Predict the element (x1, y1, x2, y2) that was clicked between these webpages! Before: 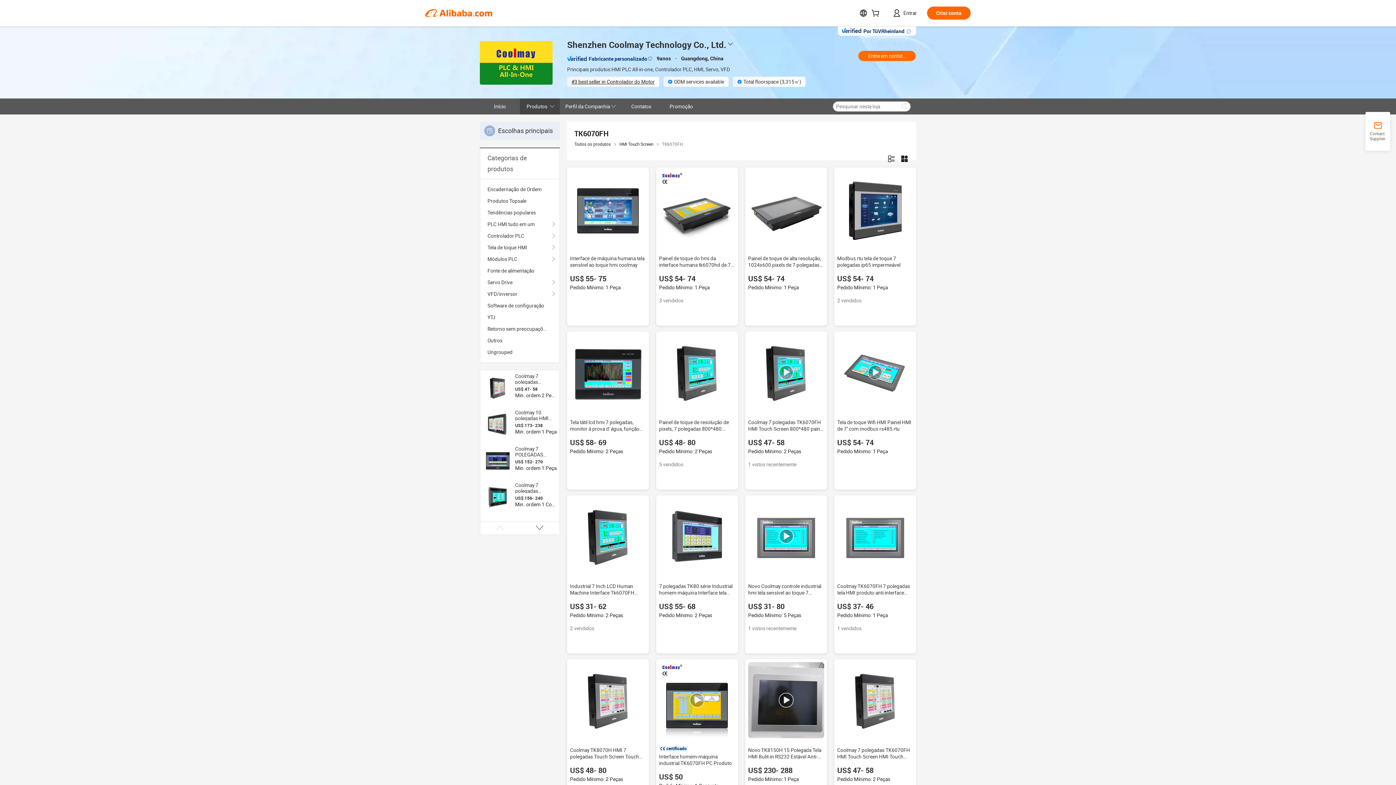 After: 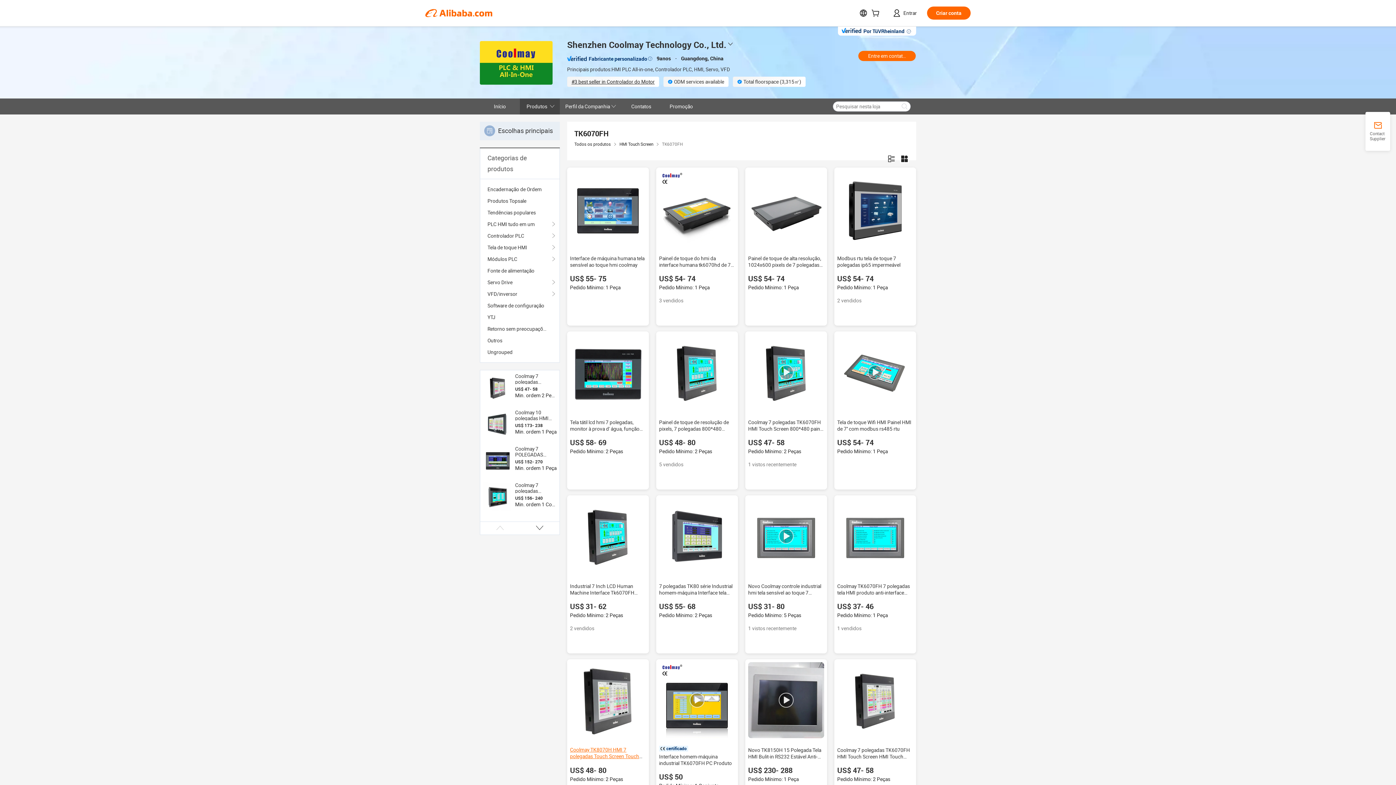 Action: bbox: (570, 747, 639, 766) label: Coolmay TK8070H HMI 7 polegadas Touch Screen Touch Panel